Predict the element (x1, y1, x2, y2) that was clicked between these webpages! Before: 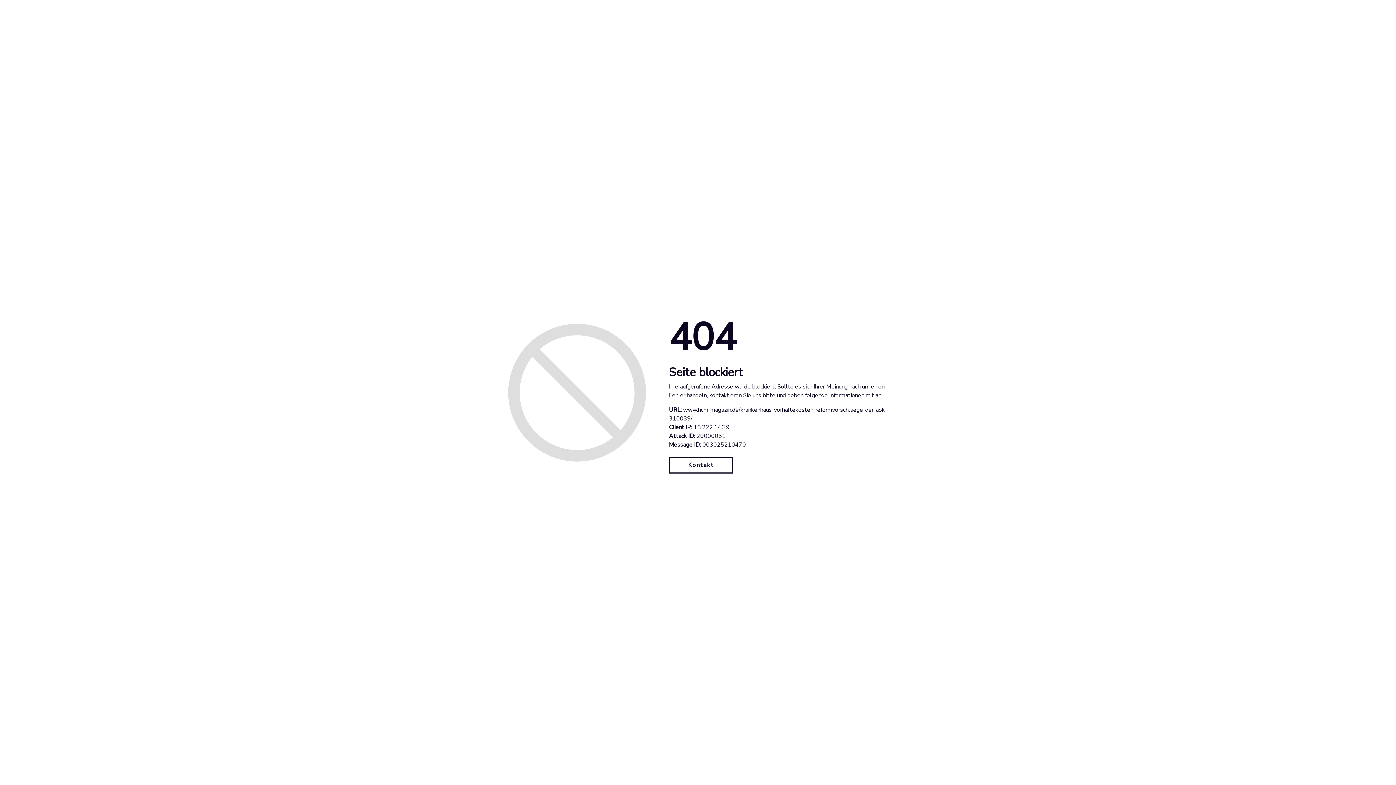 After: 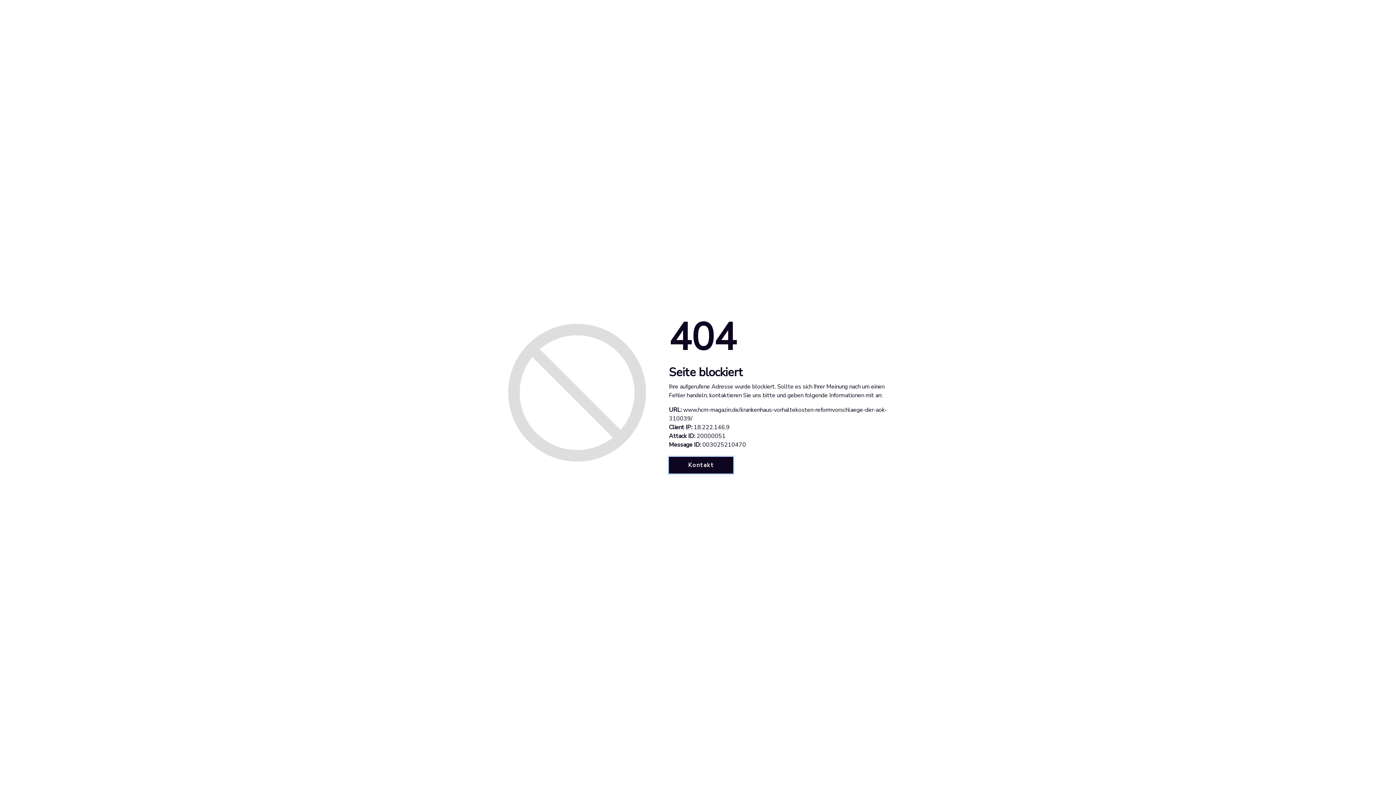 Action: bbox: (669, 457, 733, 473) label: Kontakt